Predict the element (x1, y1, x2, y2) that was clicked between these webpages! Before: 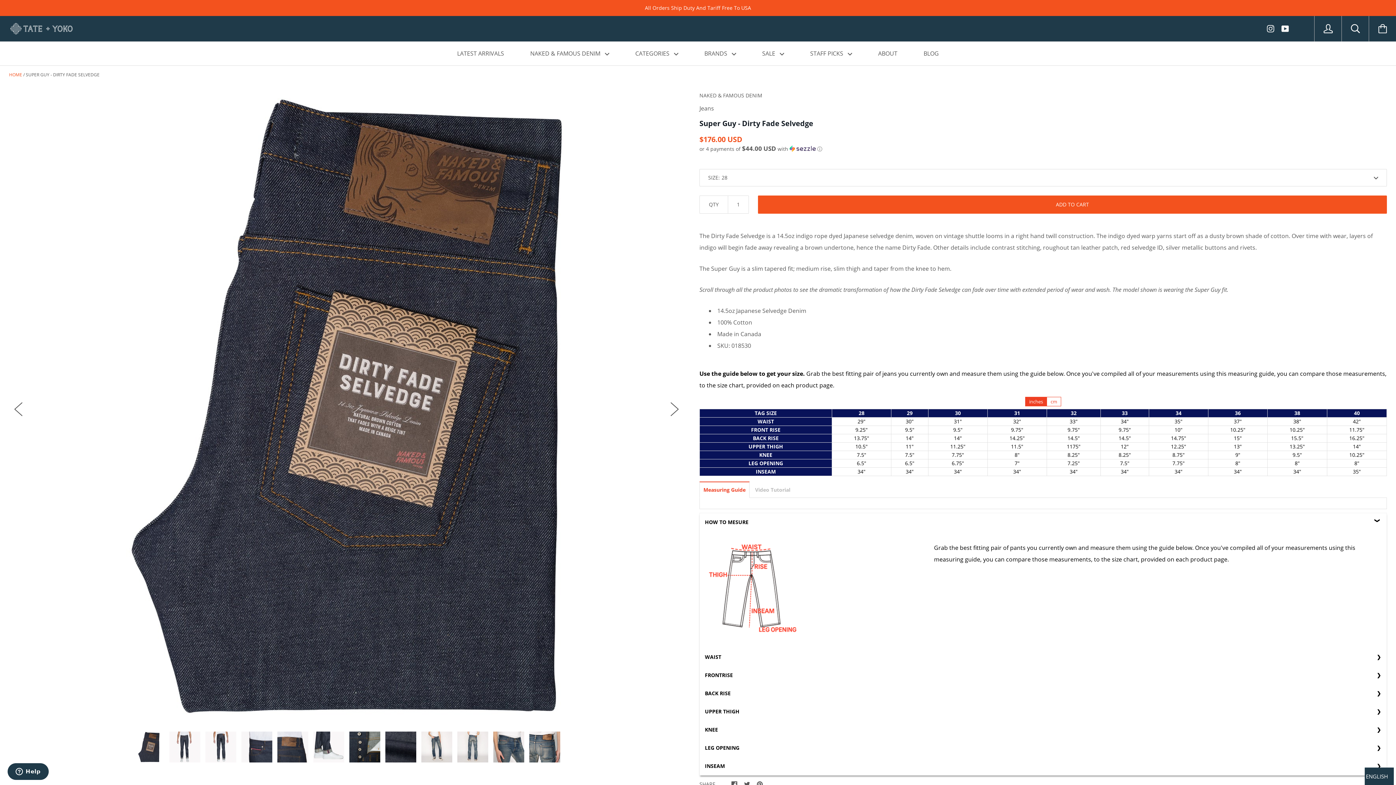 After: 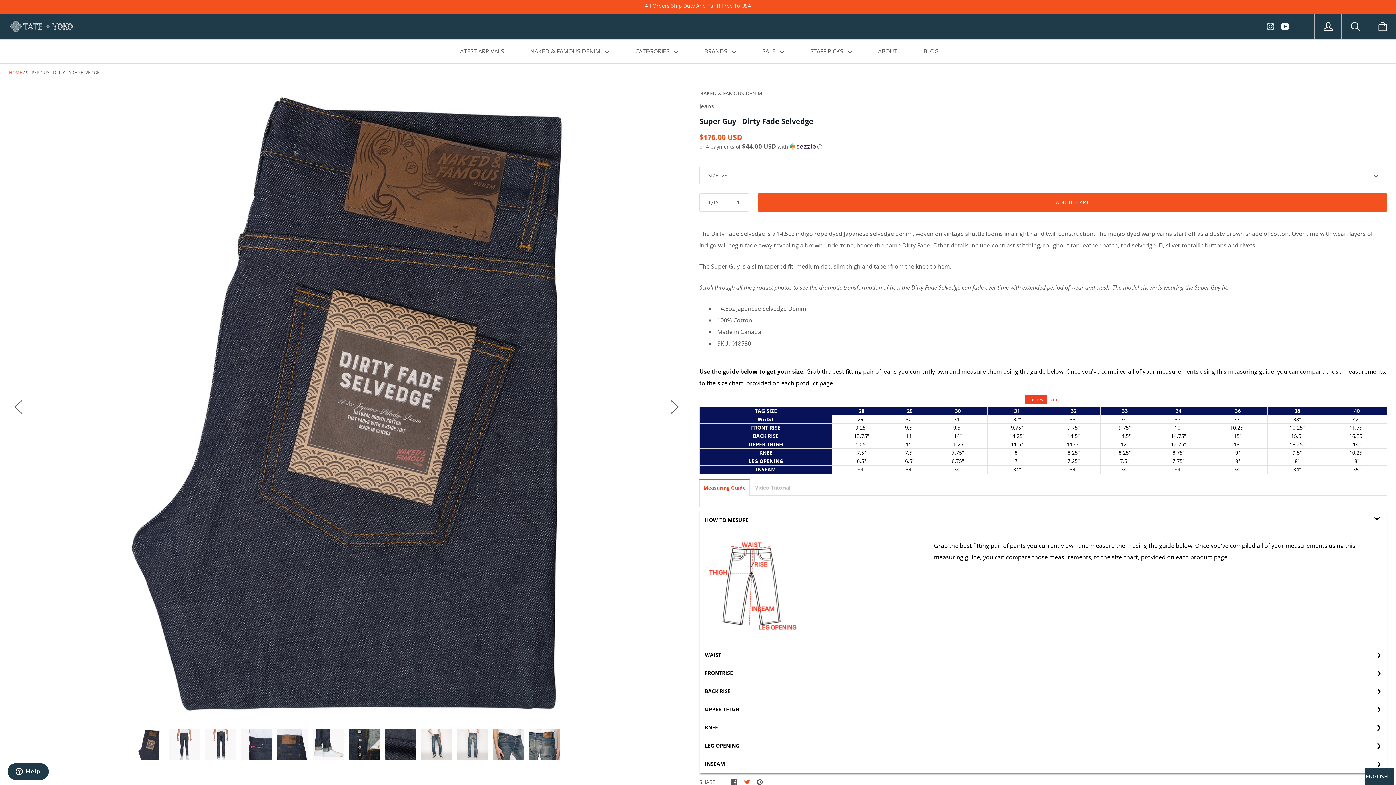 Action: bbox: (744, 713, 750, 721)